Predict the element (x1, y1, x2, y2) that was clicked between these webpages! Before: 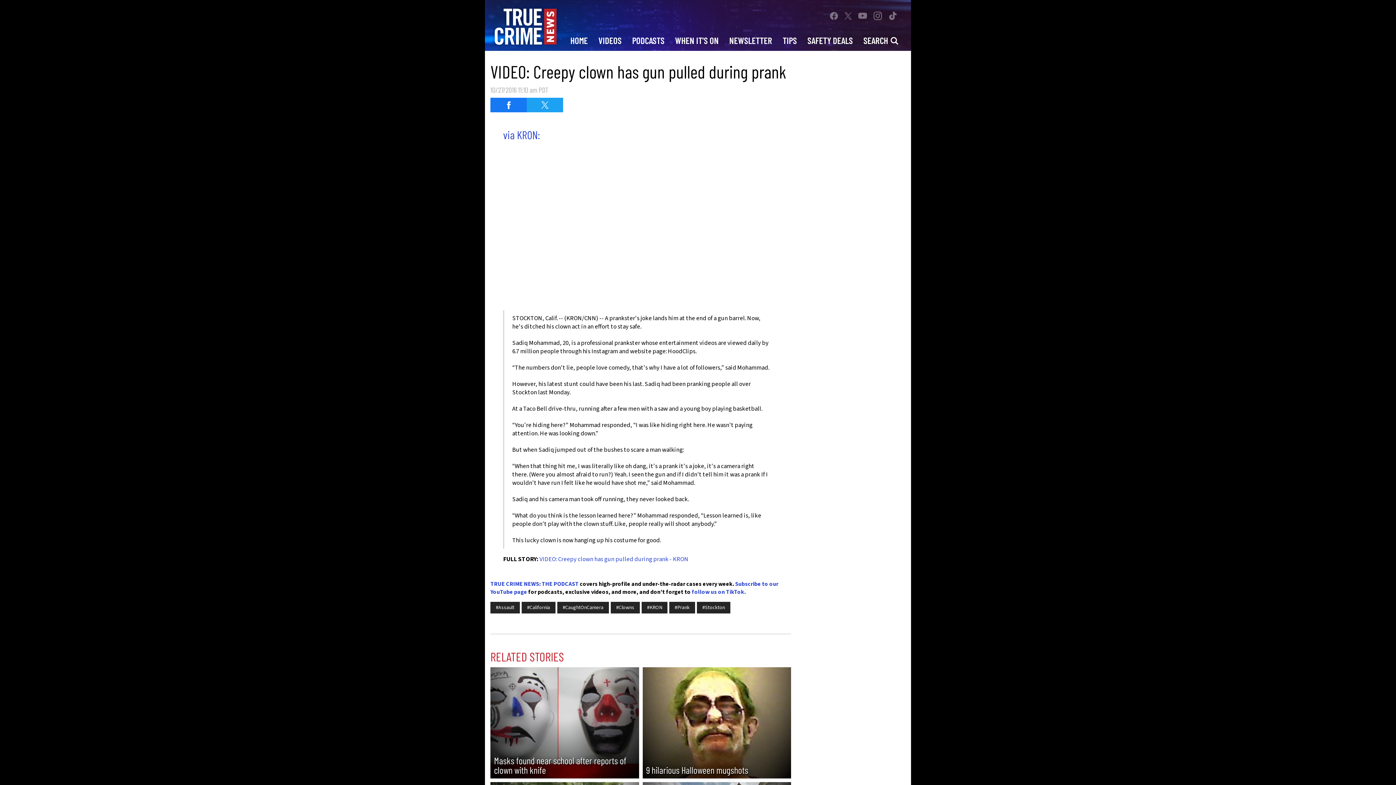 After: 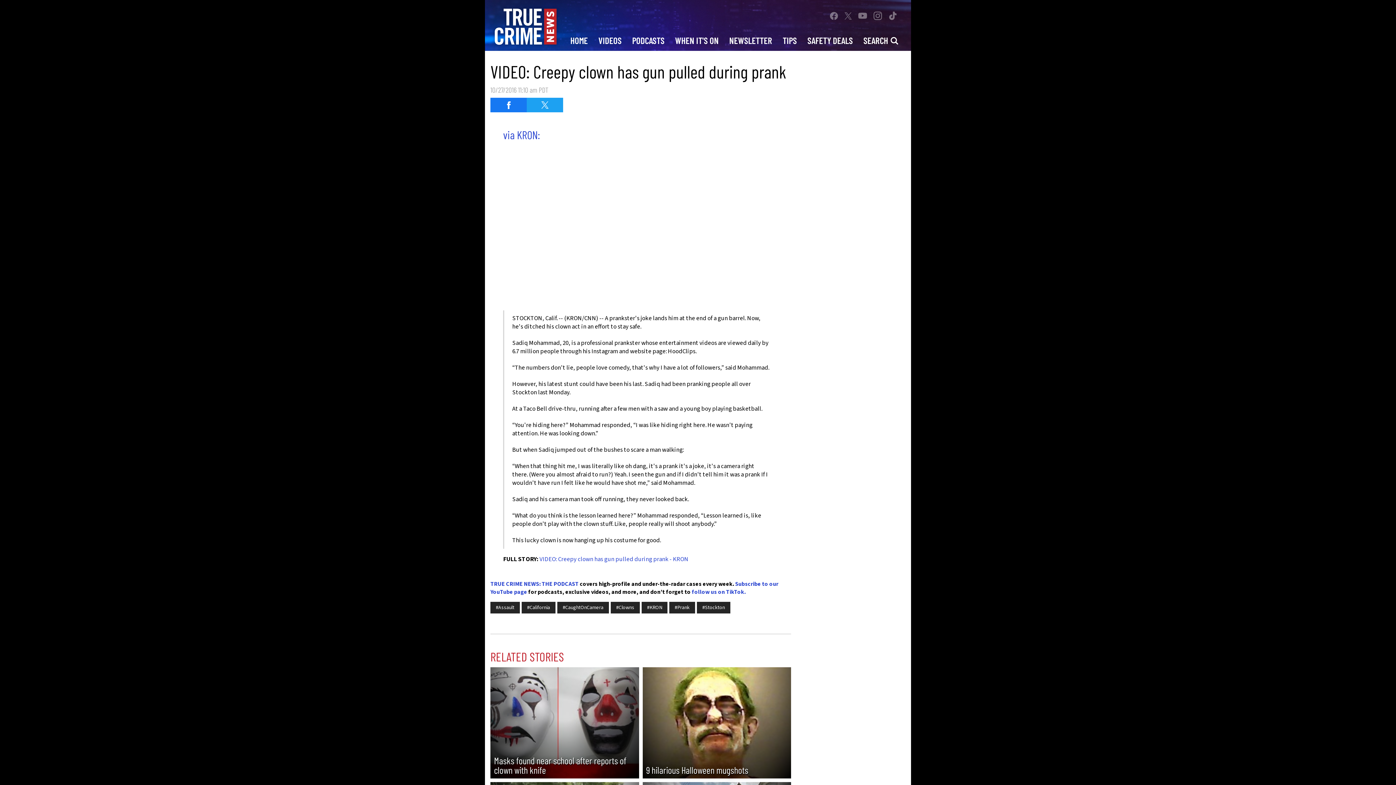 Action: bbox: (870, 8, 885, 23)